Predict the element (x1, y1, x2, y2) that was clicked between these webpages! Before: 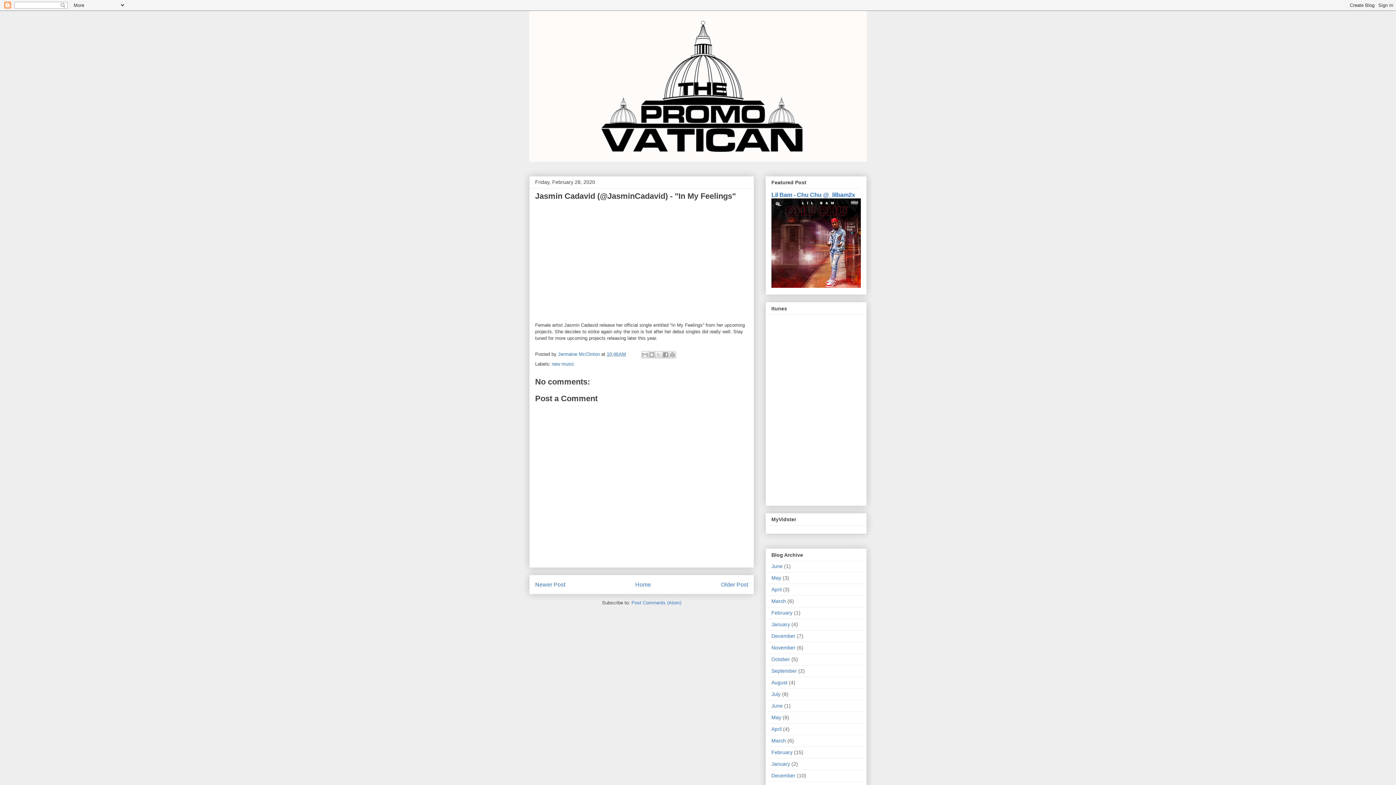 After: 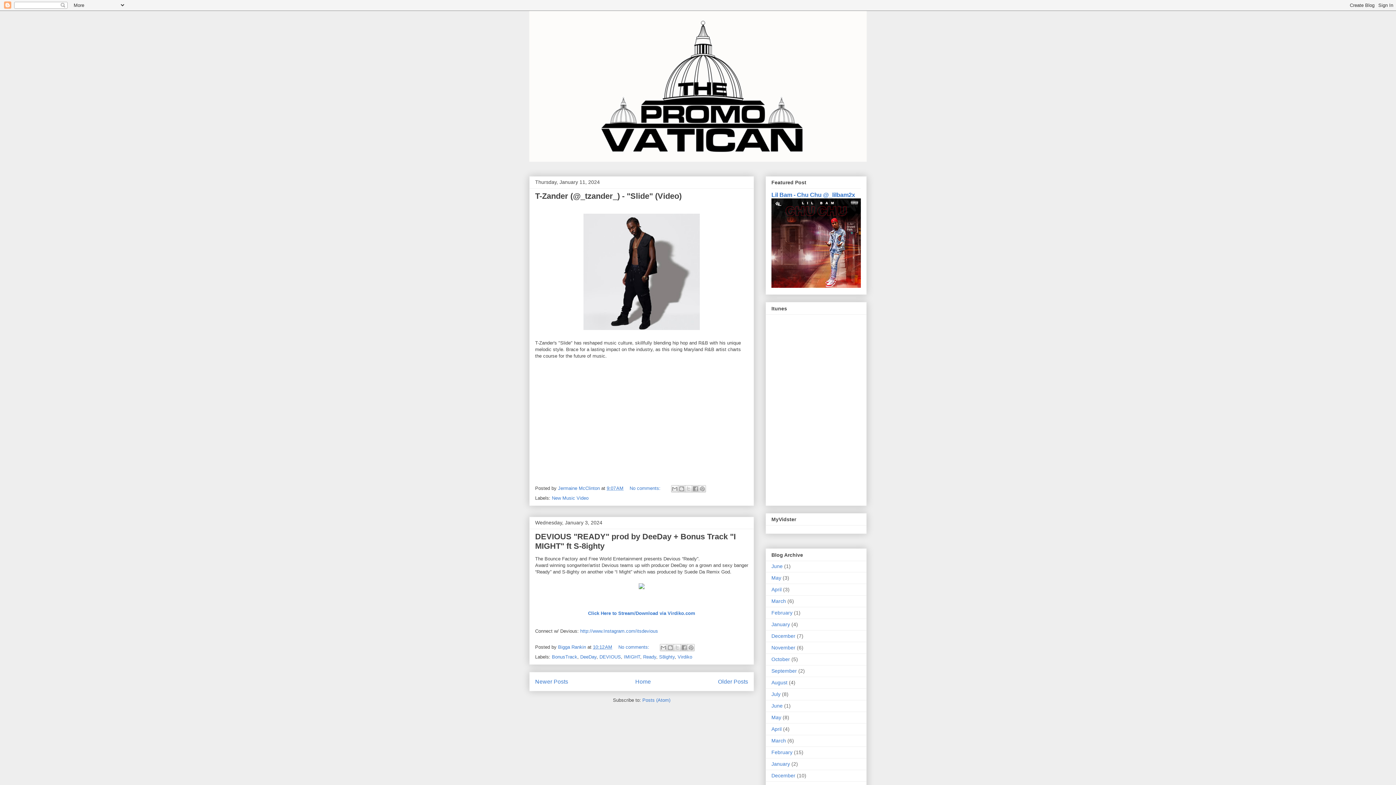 Action: bbox: (771, 761, 790, 767) label: January